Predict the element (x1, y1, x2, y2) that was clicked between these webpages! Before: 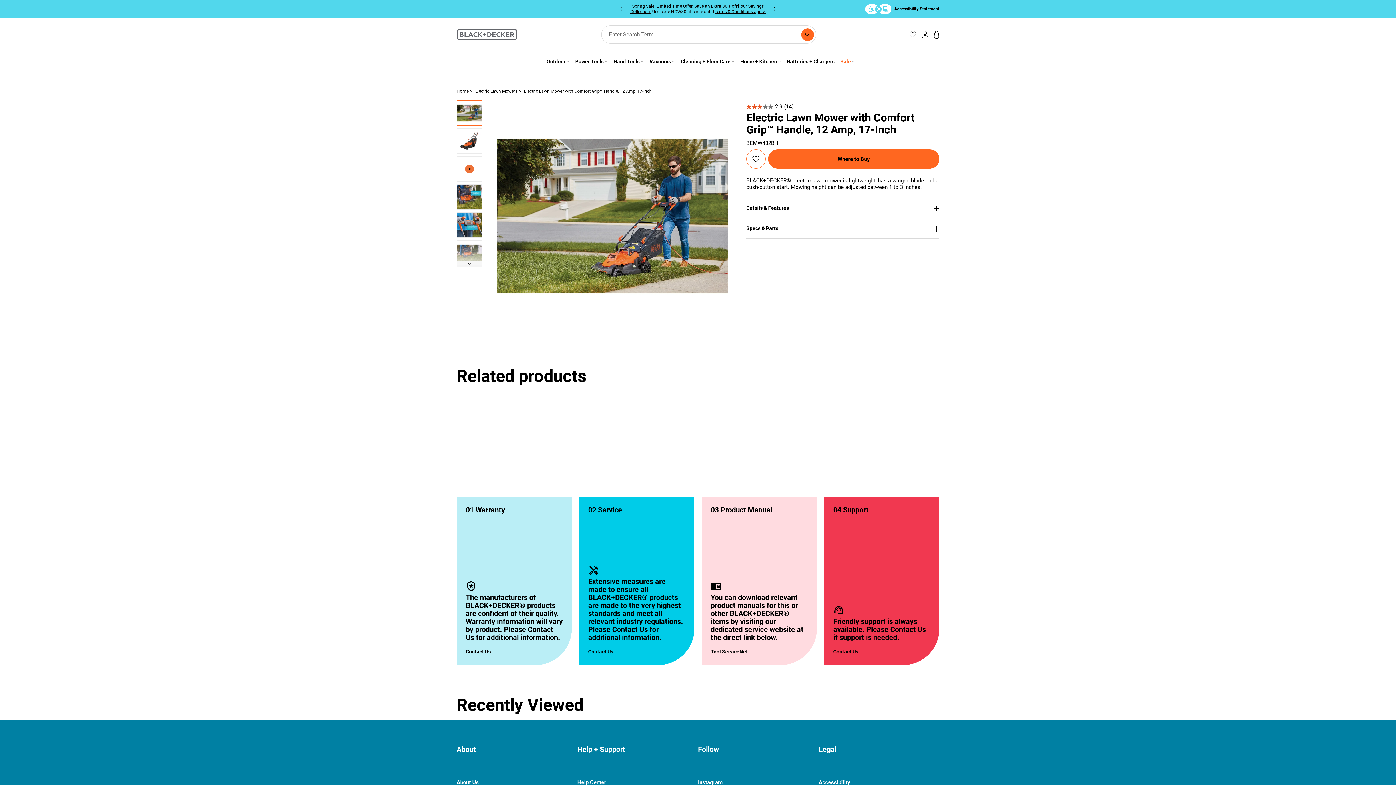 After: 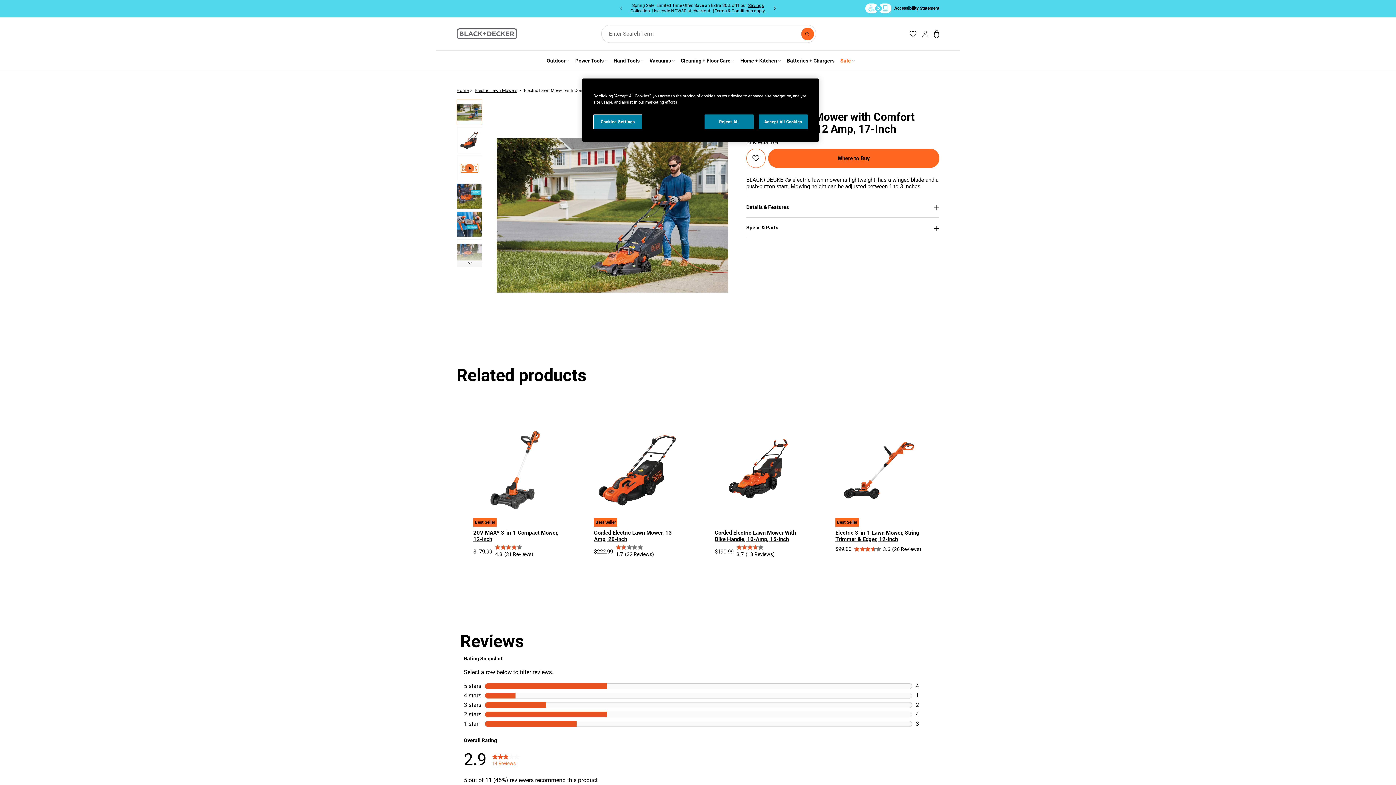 Action: label: Visit external Help Center  page bbox: (577, 779, 606, 786)